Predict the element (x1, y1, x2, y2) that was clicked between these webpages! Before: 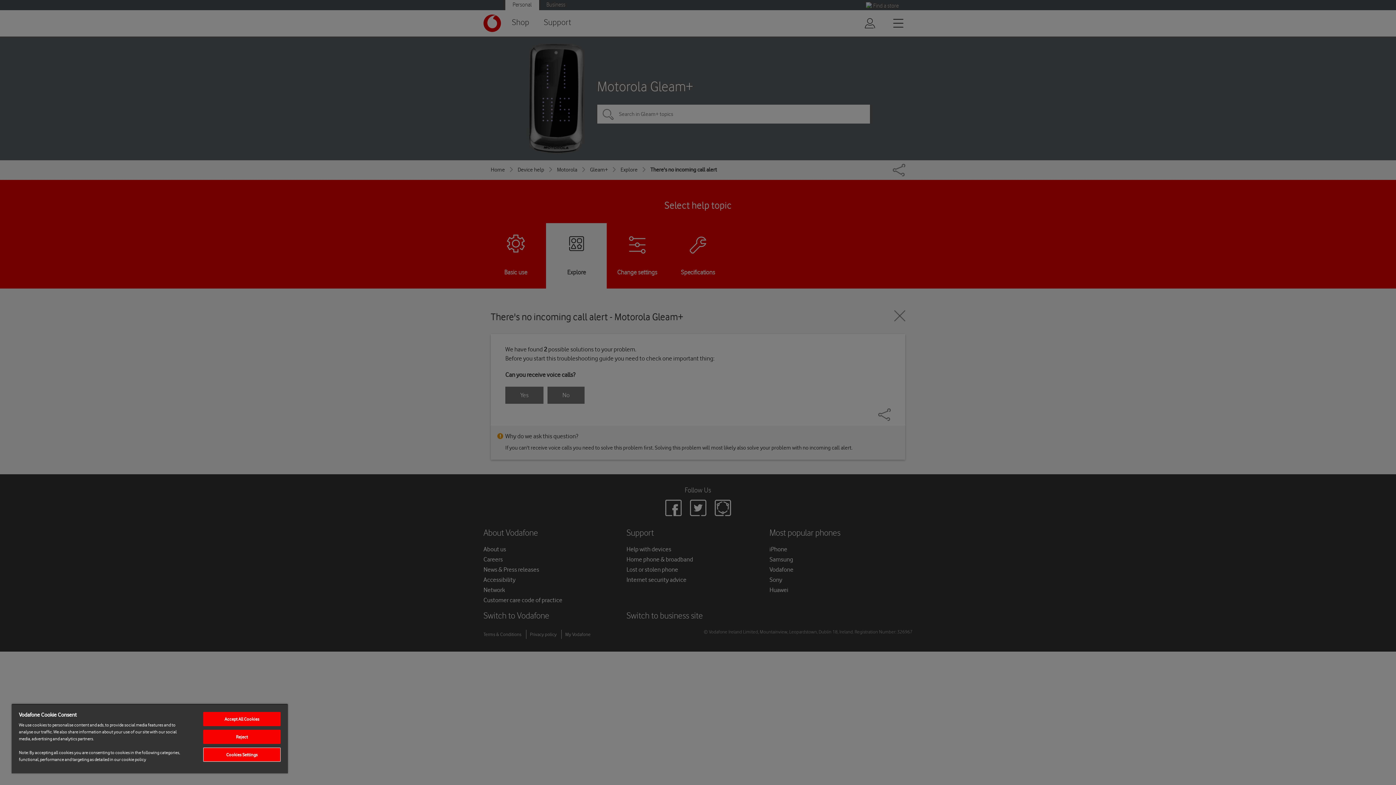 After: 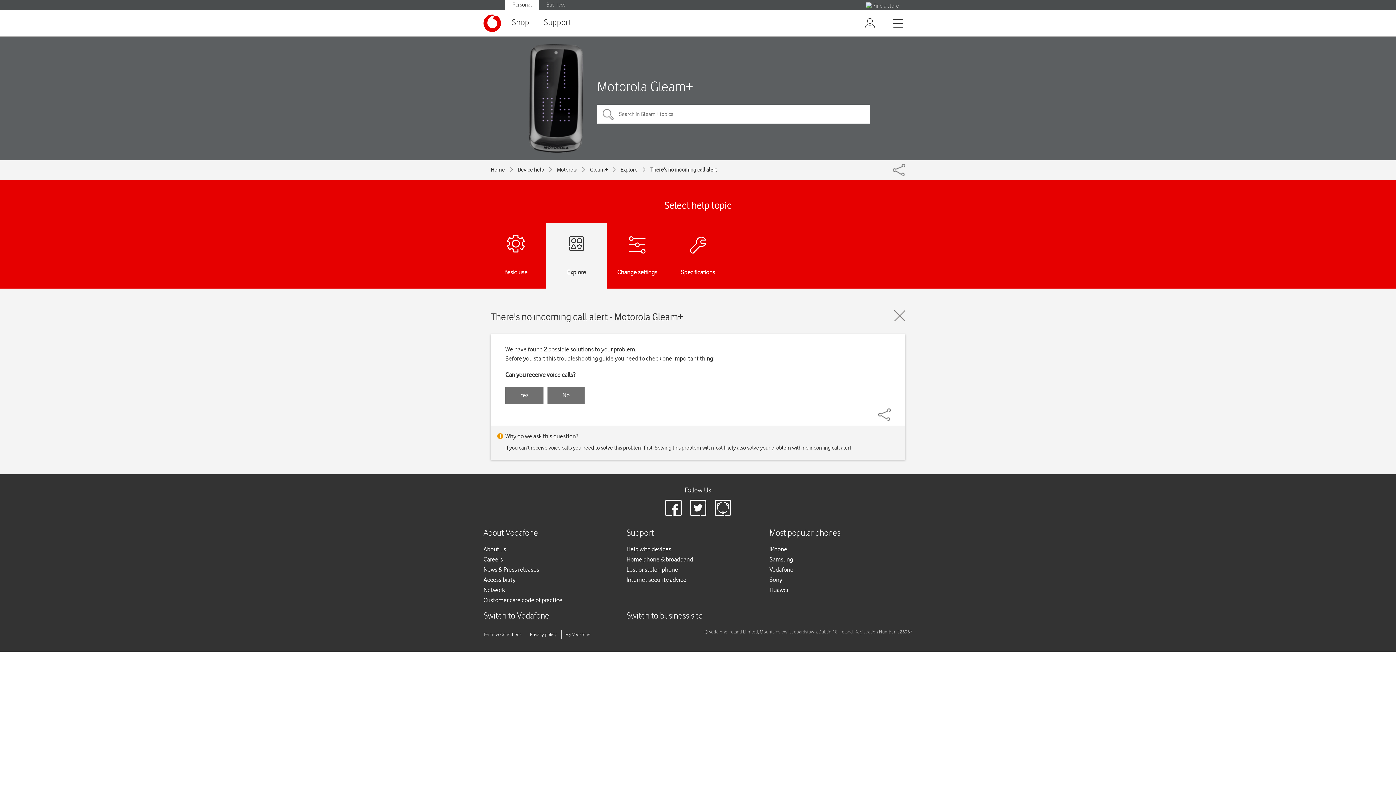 Action: label: Reject bbox: (203, 730, 280, 744)